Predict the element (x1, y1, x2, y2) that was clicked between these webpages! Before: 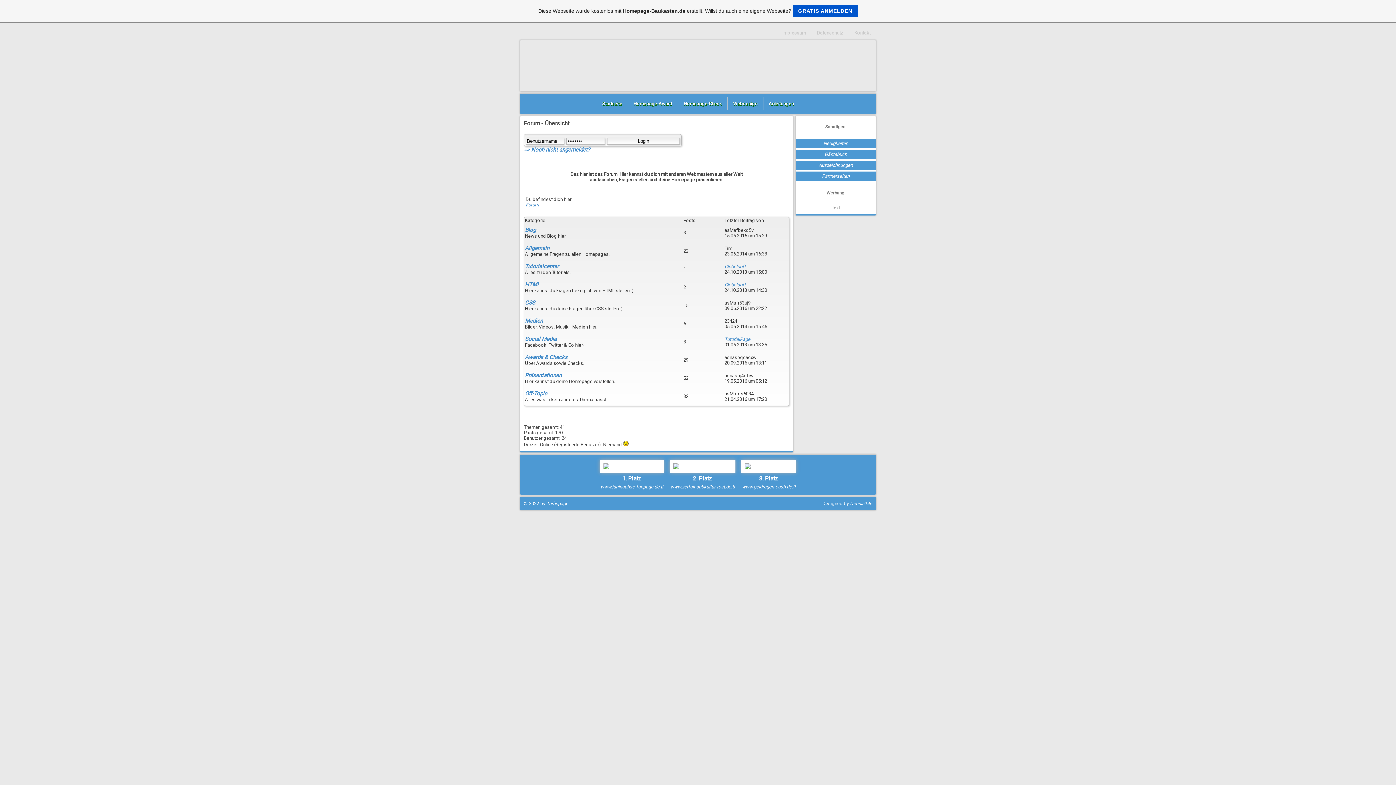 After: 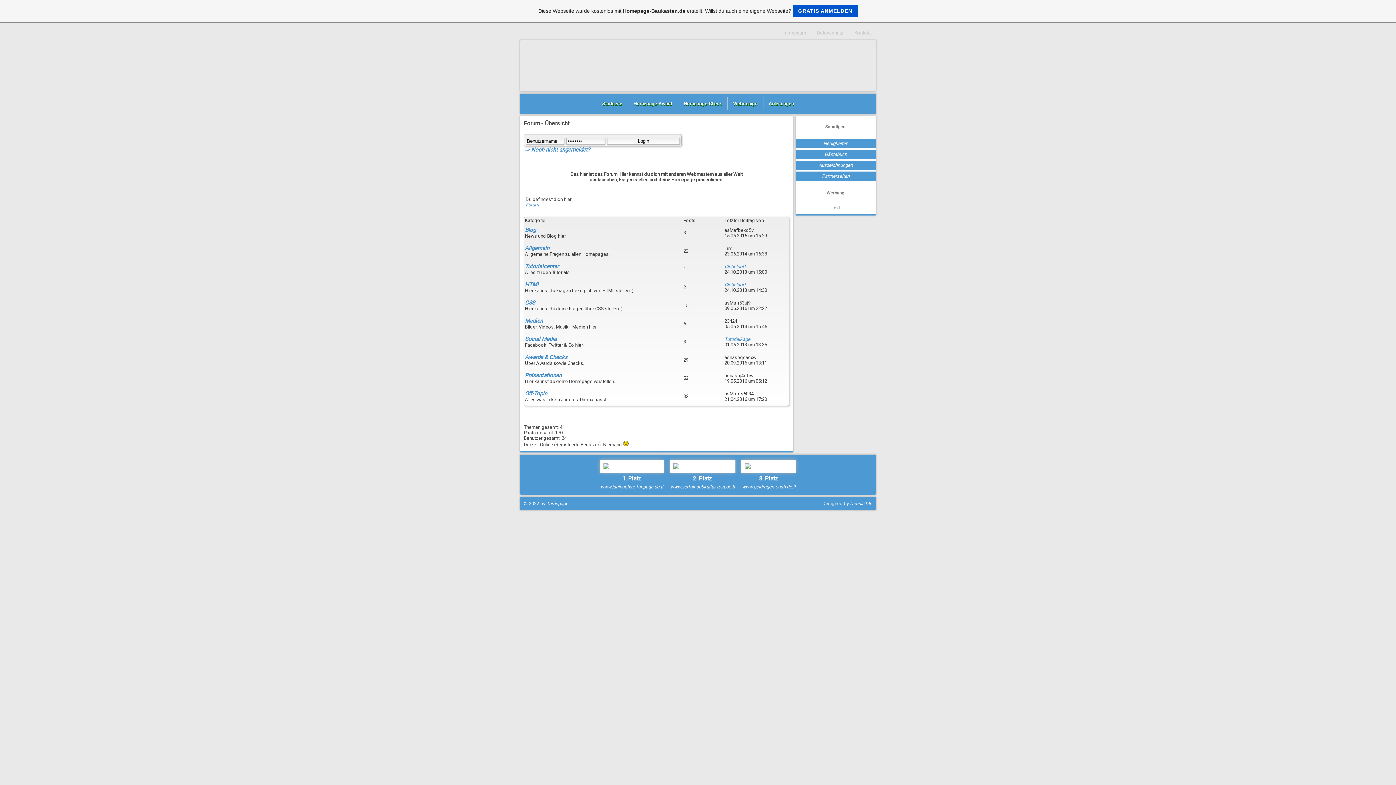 Action: label: Forum bbox: (525, 202, 538, 208)